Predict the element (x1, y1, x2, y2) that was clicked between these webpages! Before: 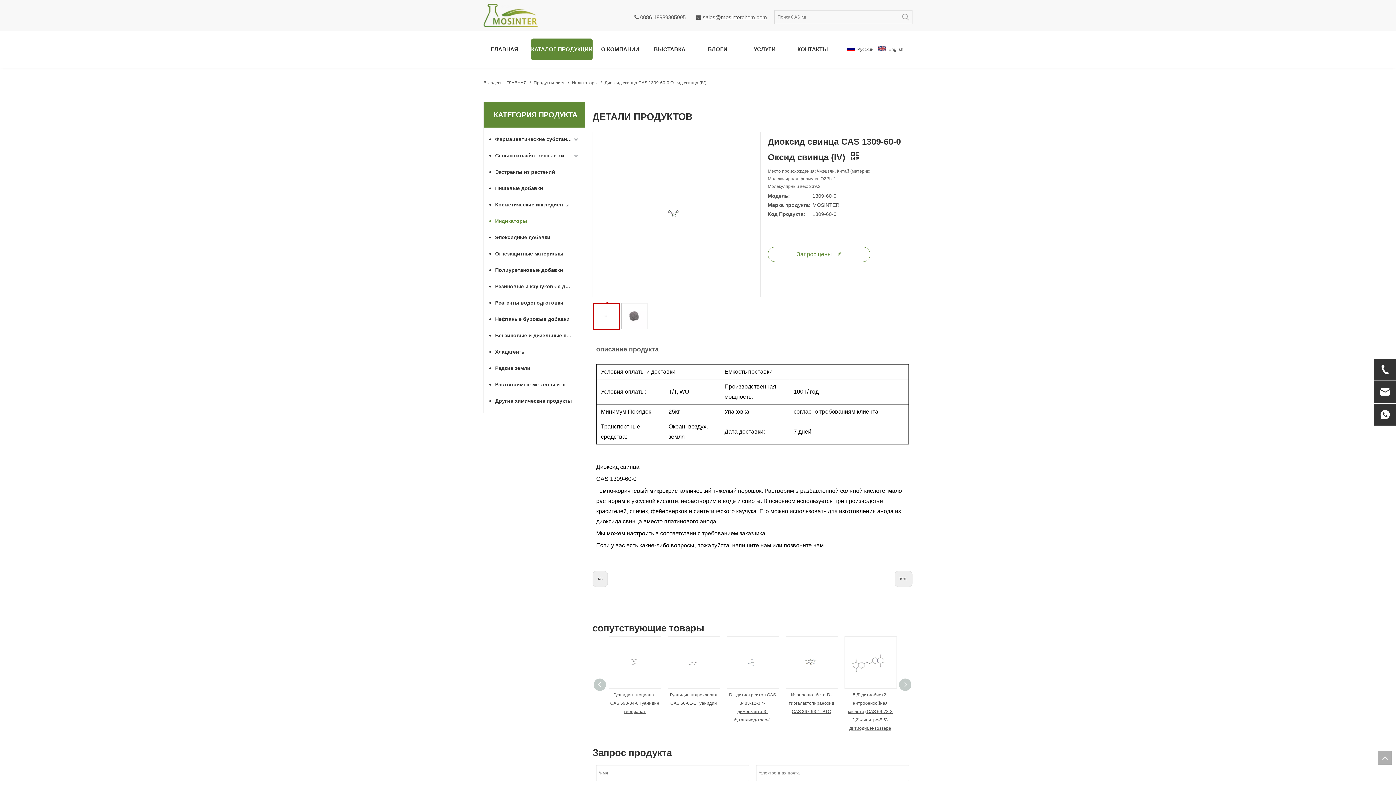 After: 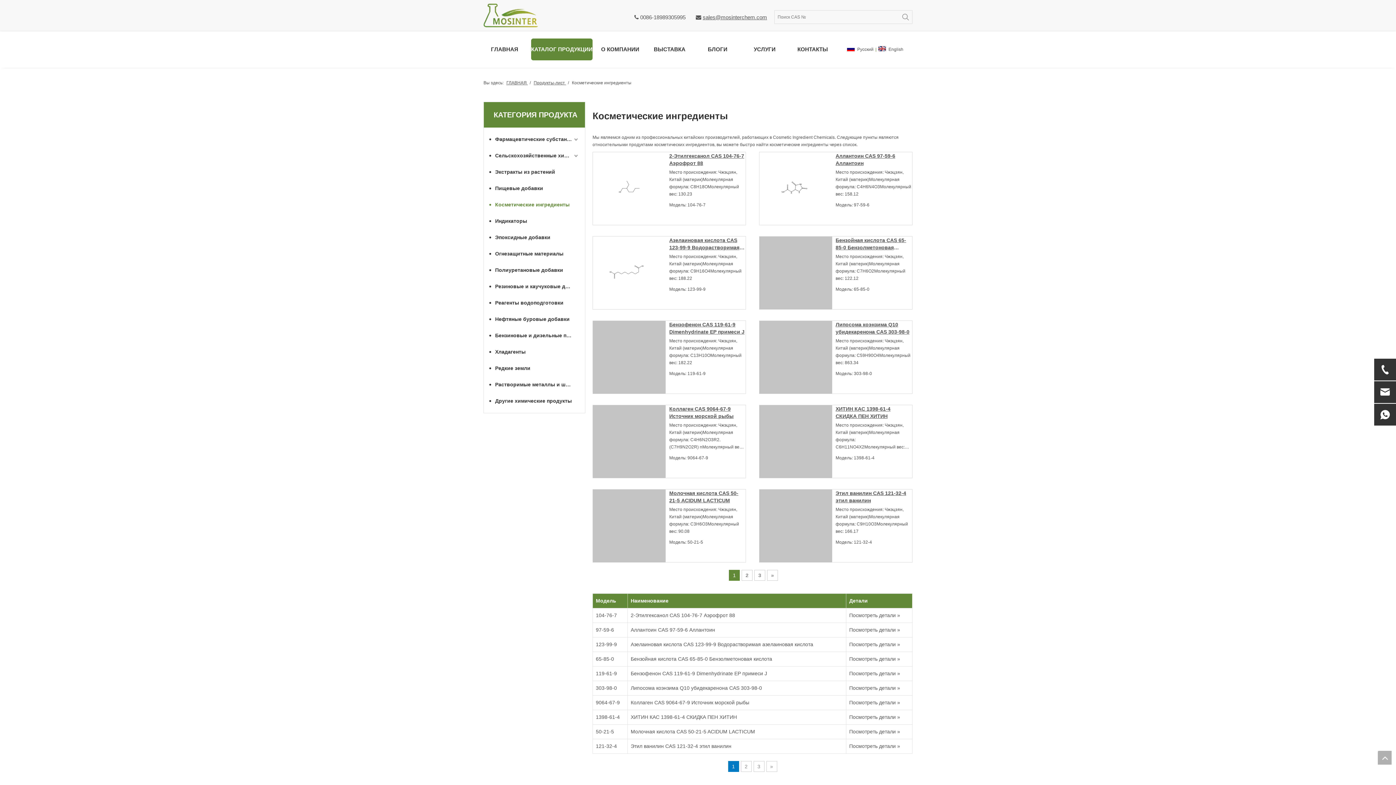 Action: label: Косметические ингредиенты bbox: (489, 196, 579, 213)